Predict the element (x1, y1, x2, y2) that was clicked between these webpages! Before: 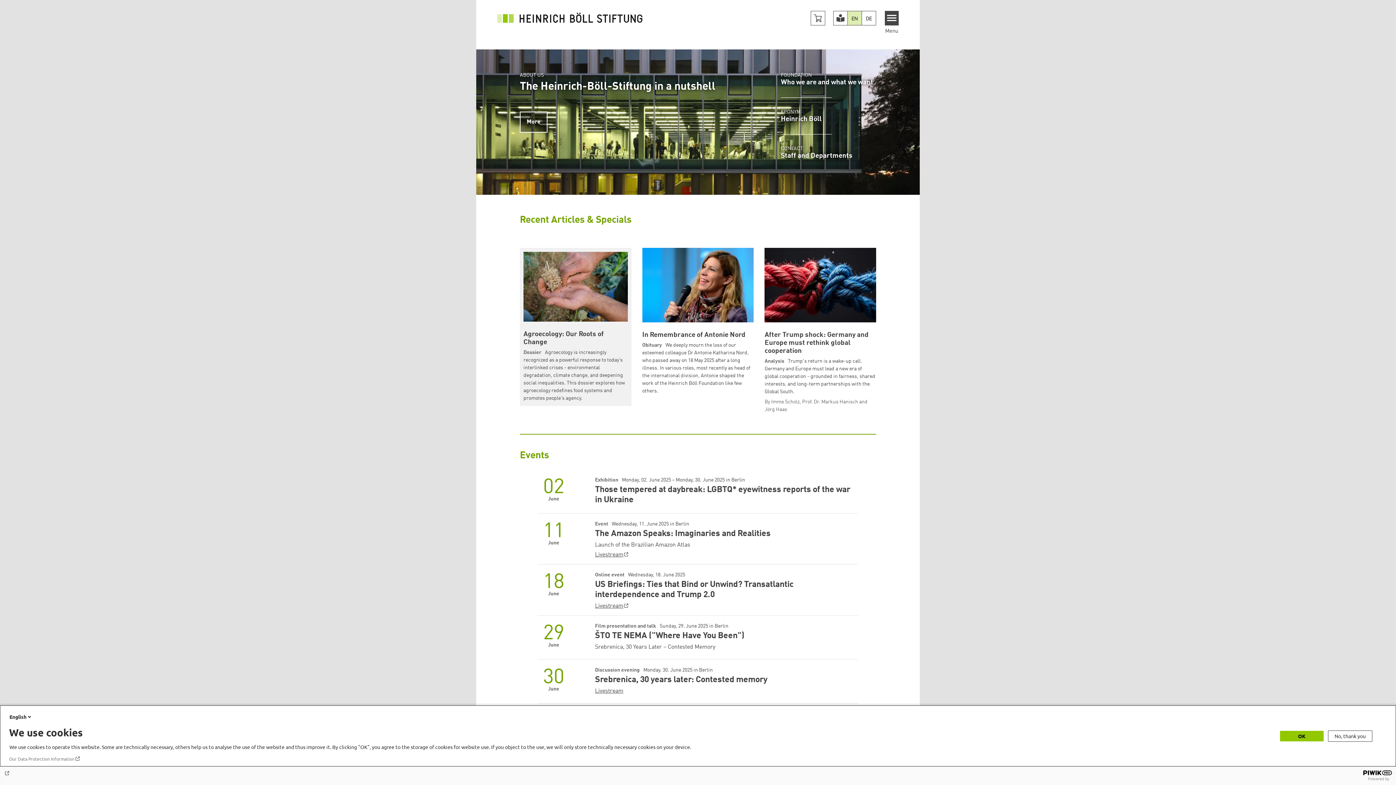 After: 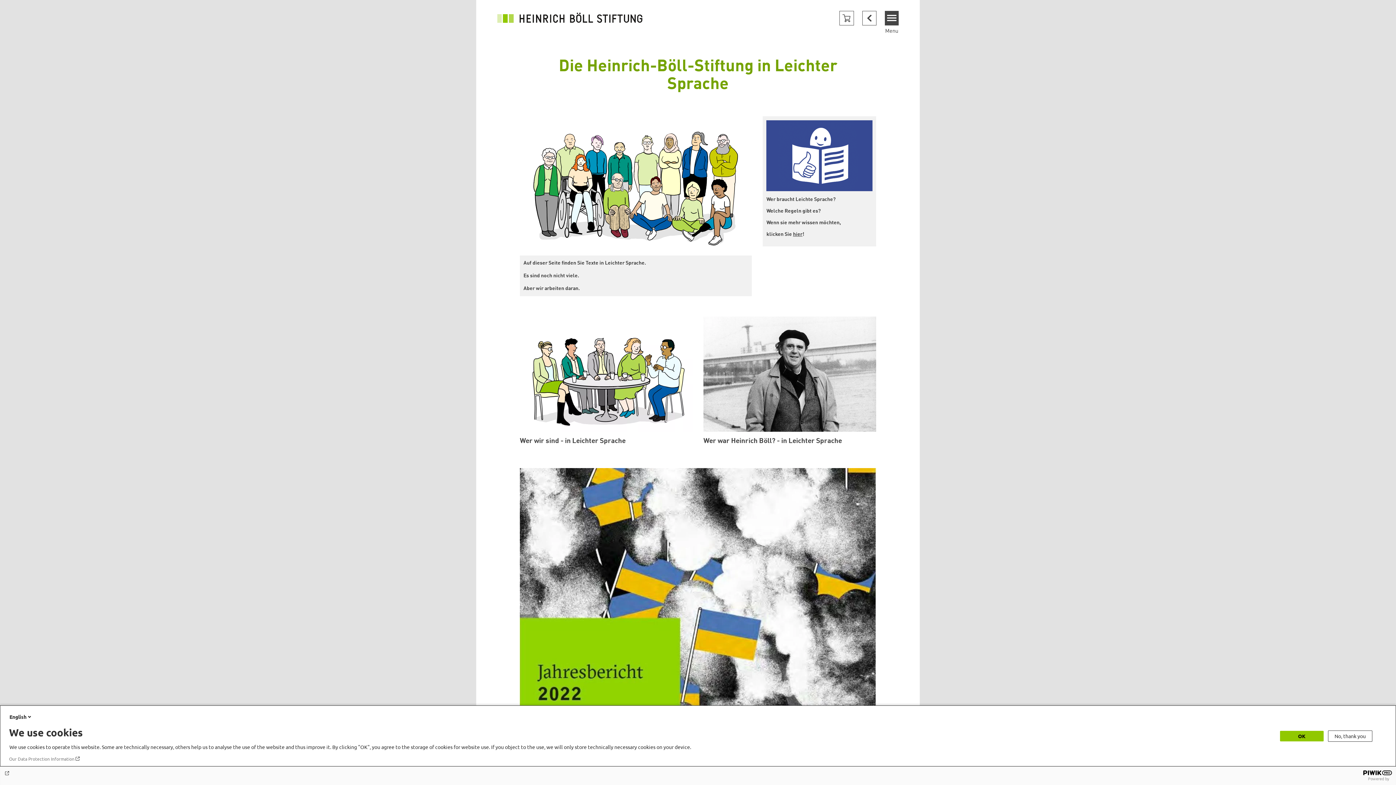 Action: label: Version in plain language bbox: (833, 11, 847, 25)